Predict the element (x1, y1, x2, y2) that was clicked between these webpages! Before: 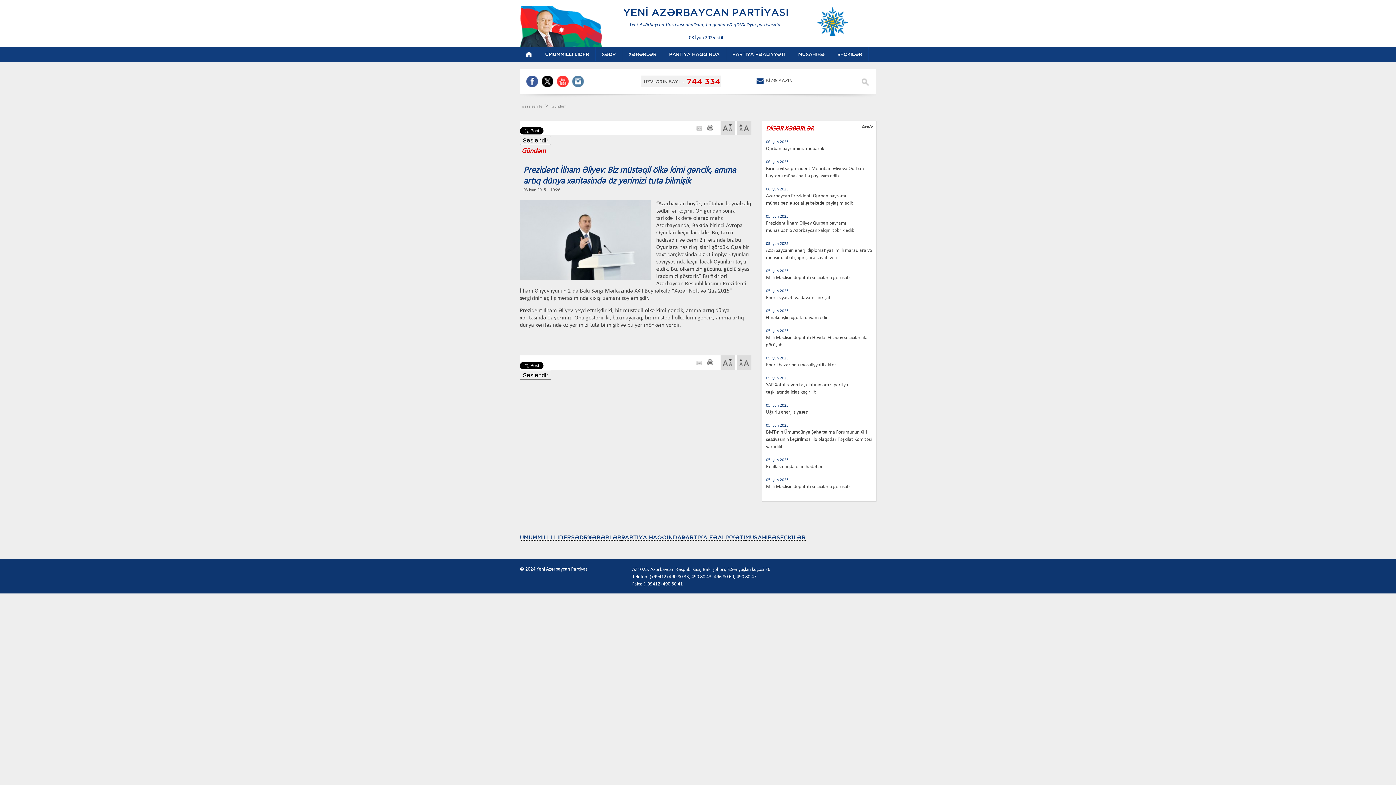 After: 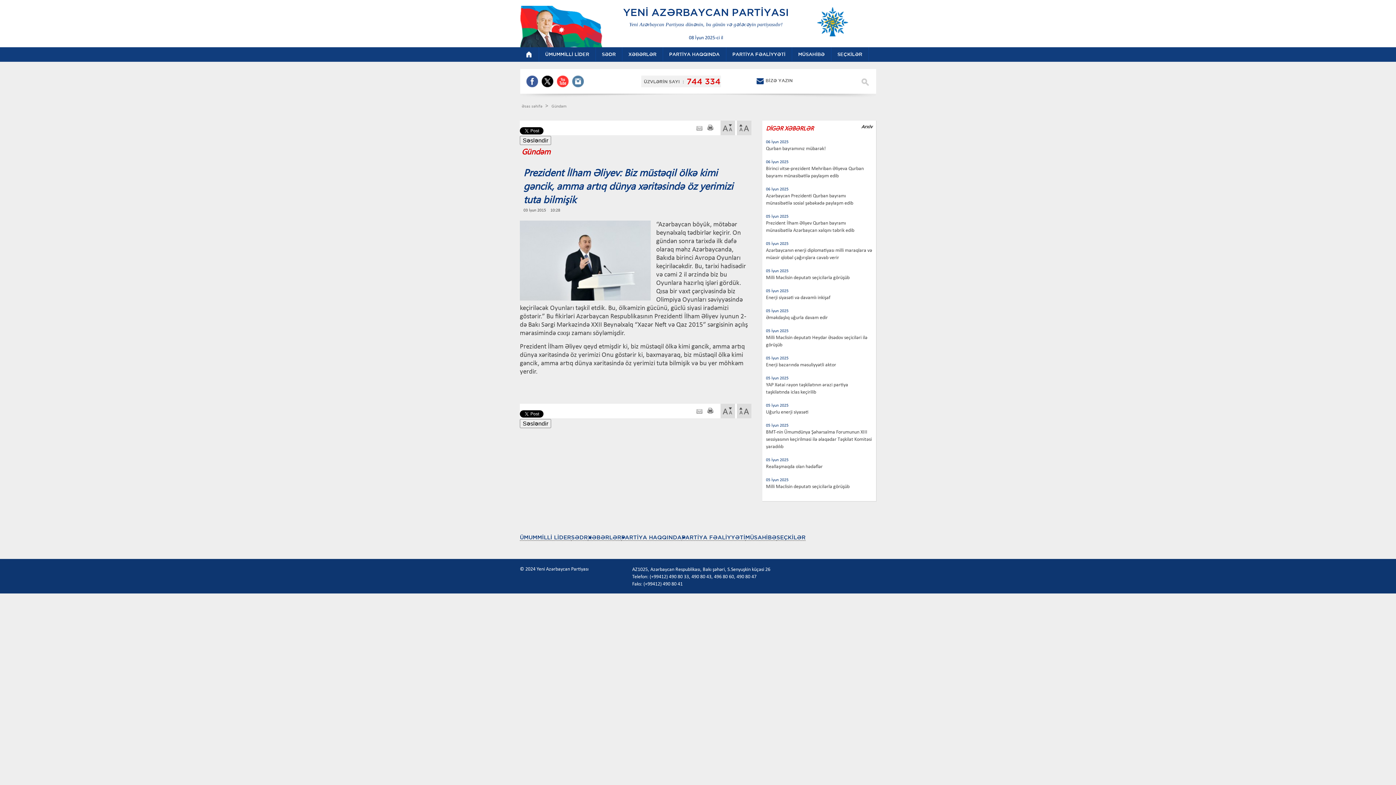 Action: bbox: (737, 120, 751, 135)